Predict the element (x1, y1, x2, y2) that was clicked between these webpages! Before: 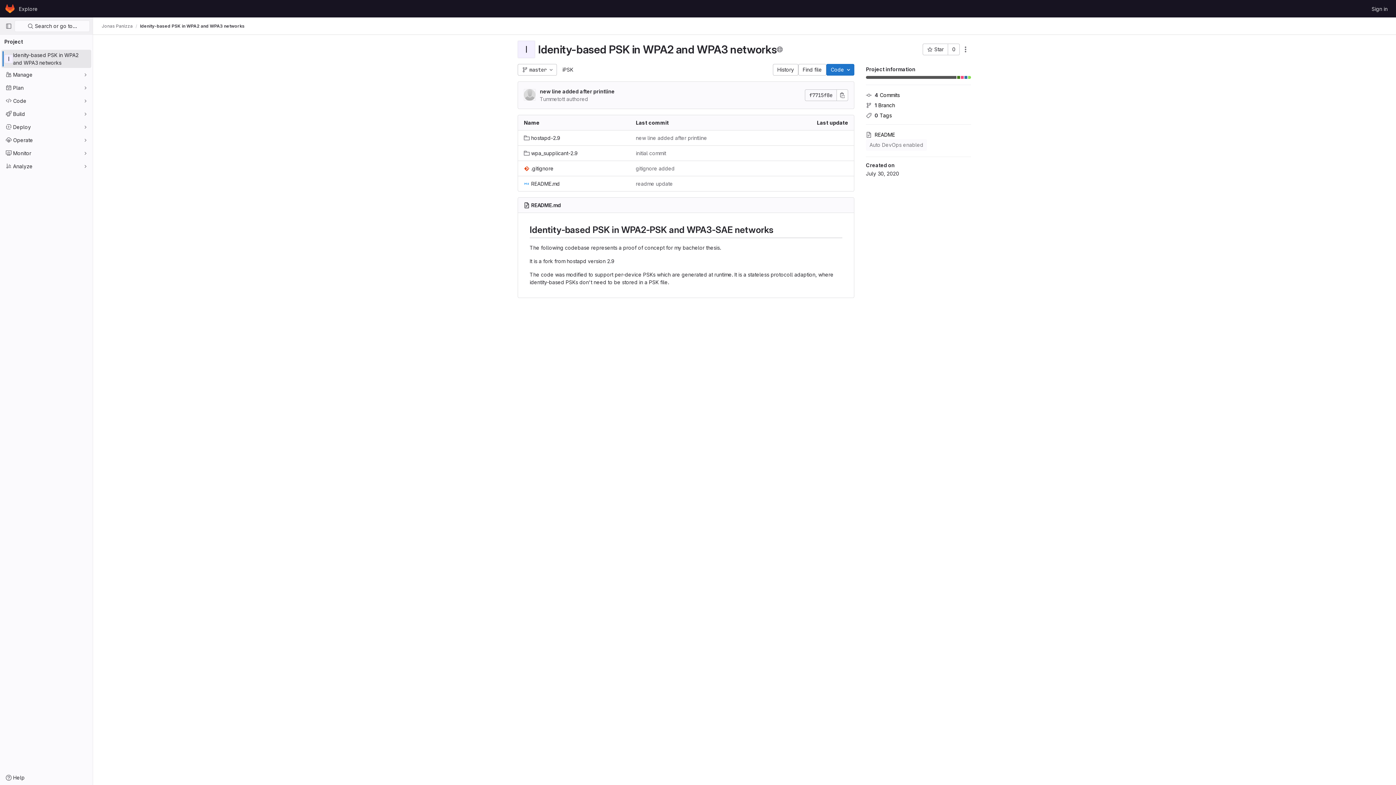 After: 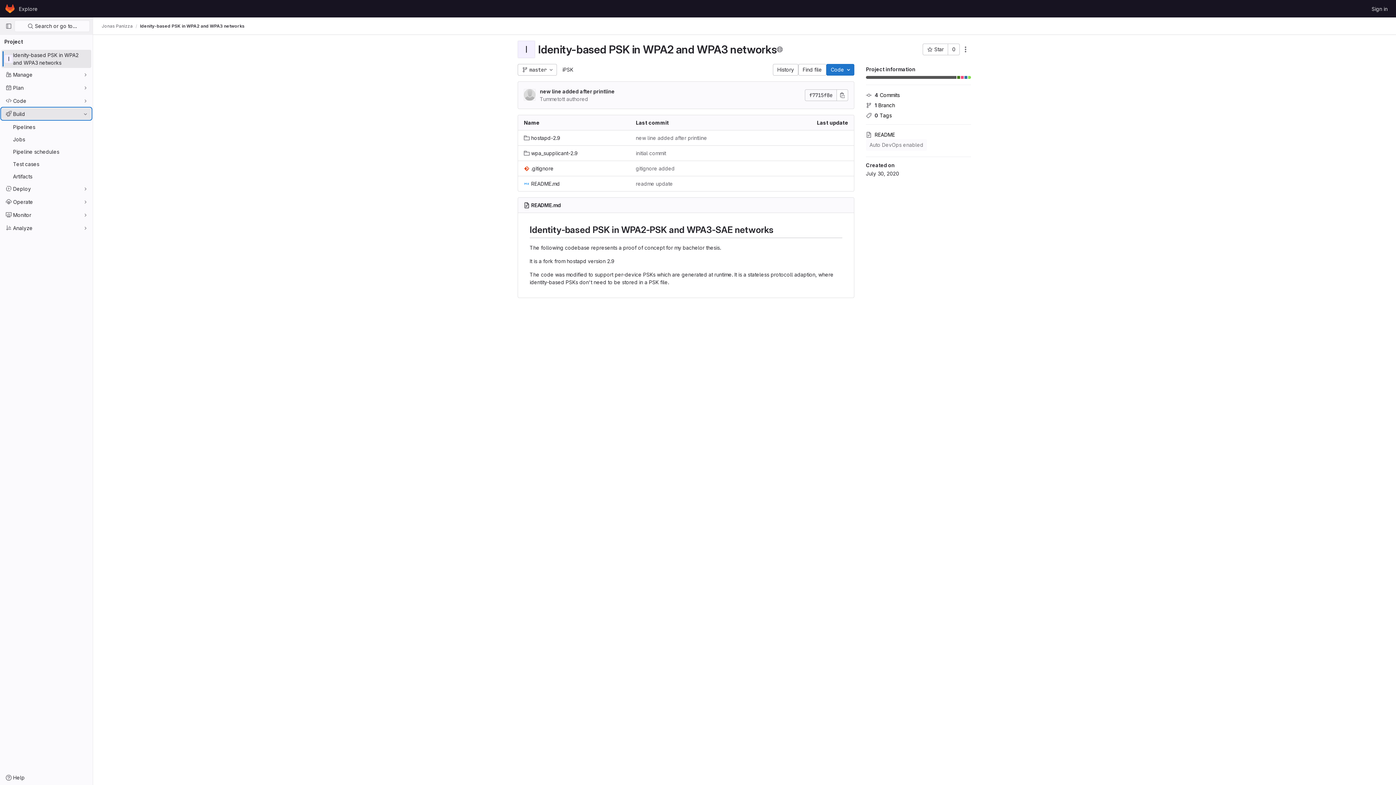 Action: label: Build bbox: (1, 108, 91, 119)